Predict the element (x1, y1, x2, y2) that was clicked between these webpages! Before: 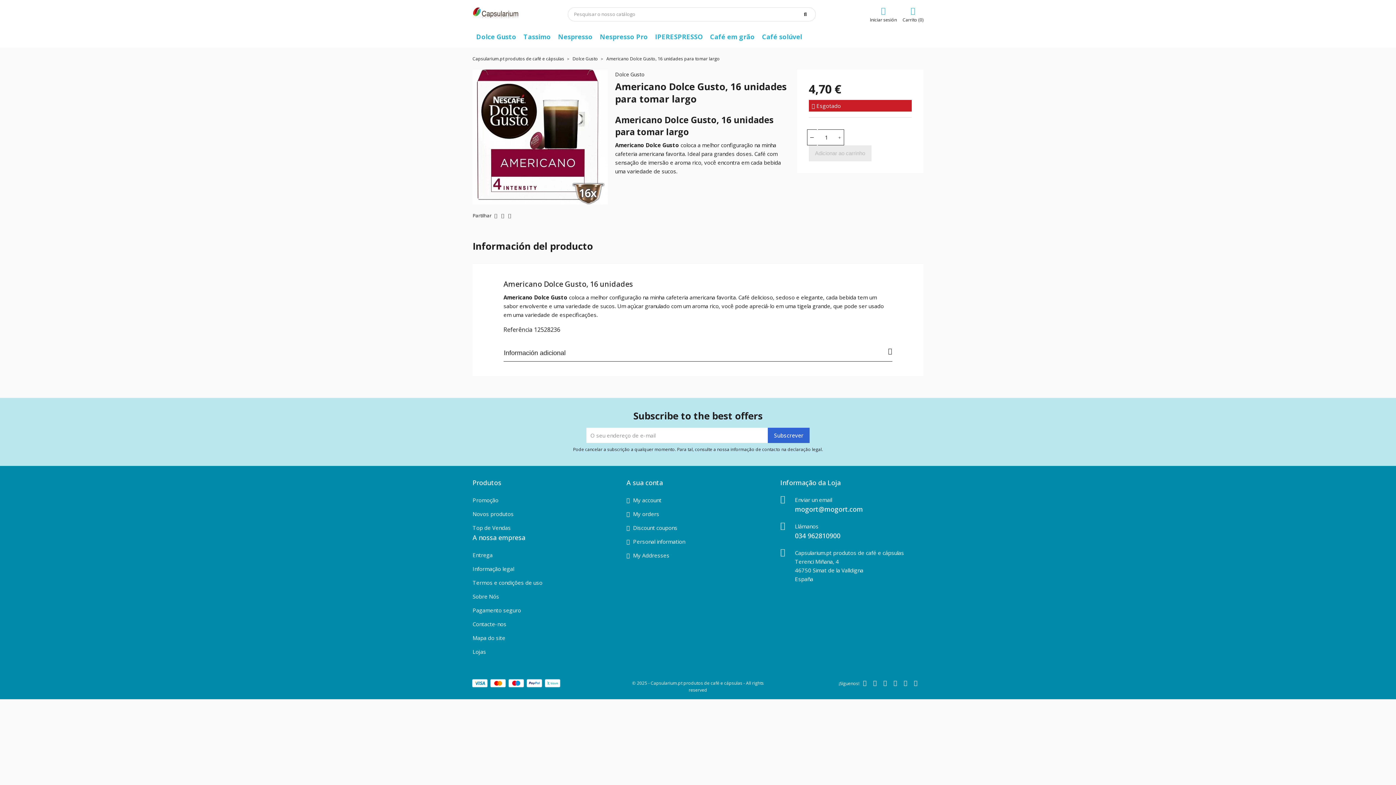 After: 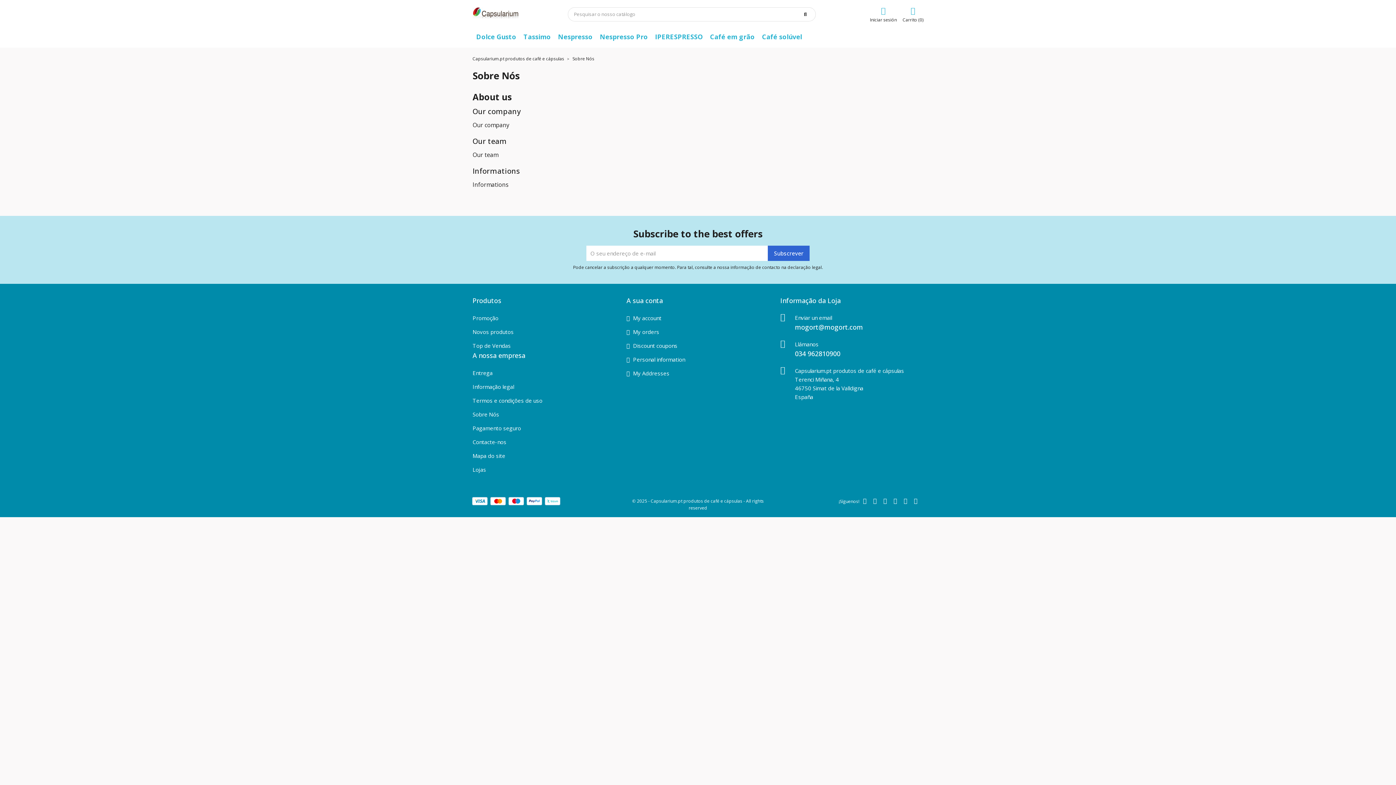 Action: label: Sobre Nós bbox: (472, 593, 499, 600)